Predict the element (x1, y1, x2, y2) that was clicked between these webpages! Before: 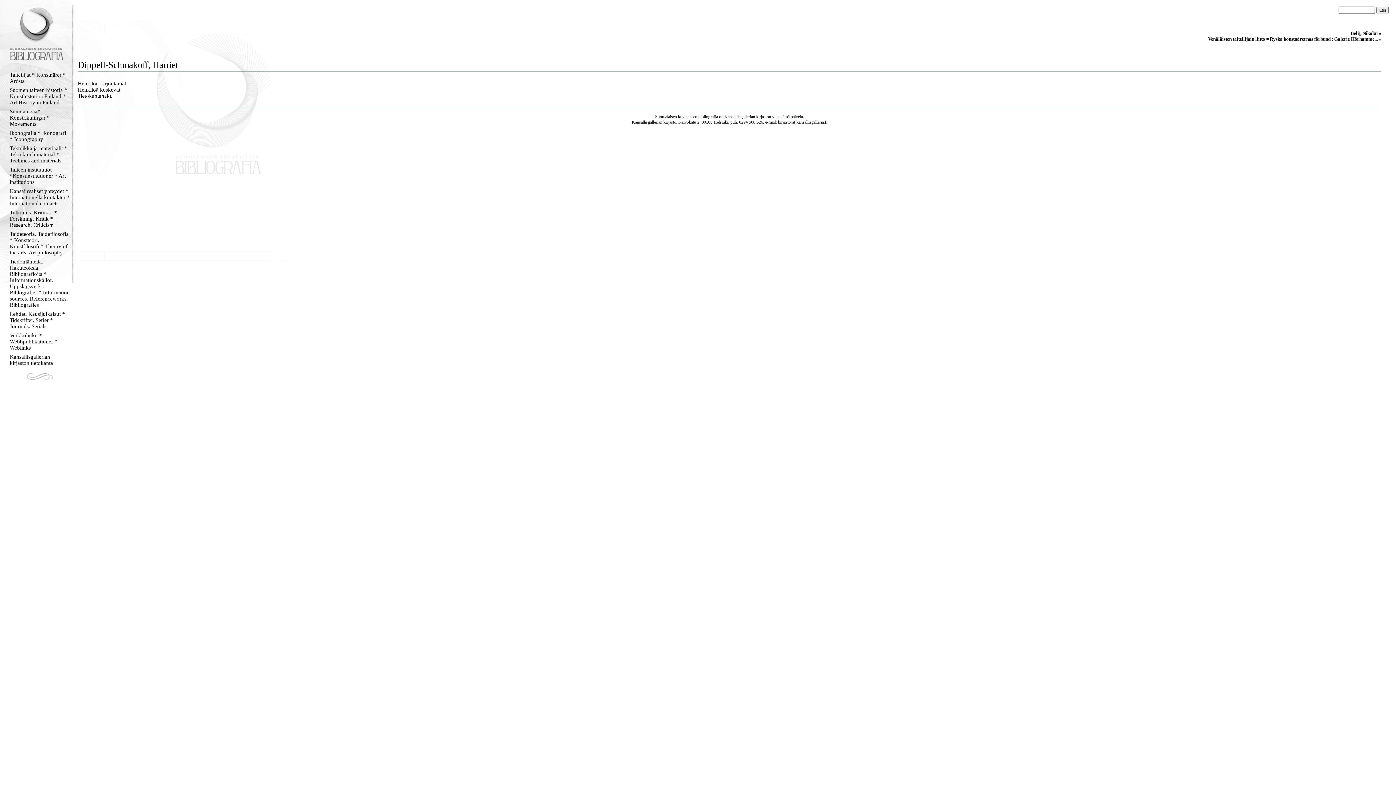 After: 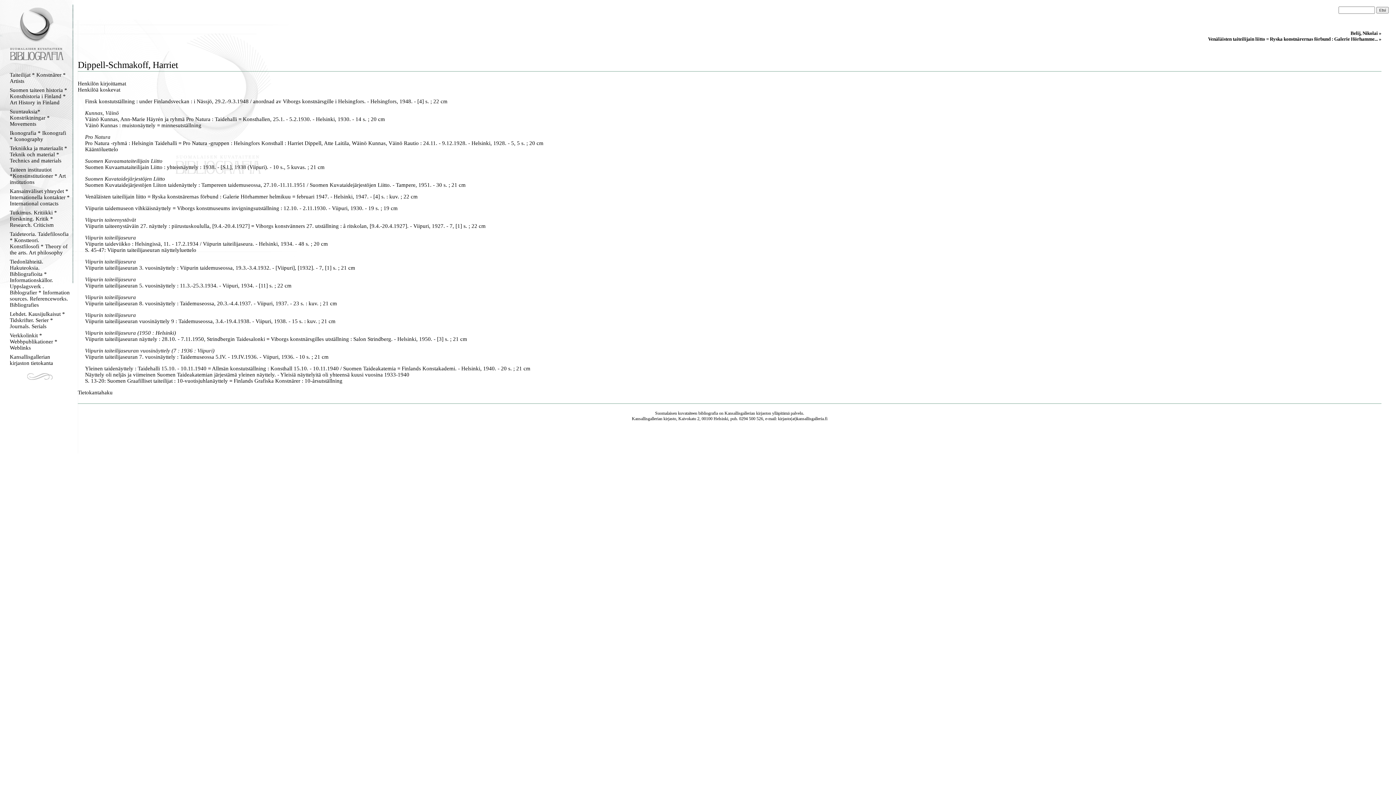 Action: bbox: (77, 86, 120, 92) label: Henkilöä koskevat